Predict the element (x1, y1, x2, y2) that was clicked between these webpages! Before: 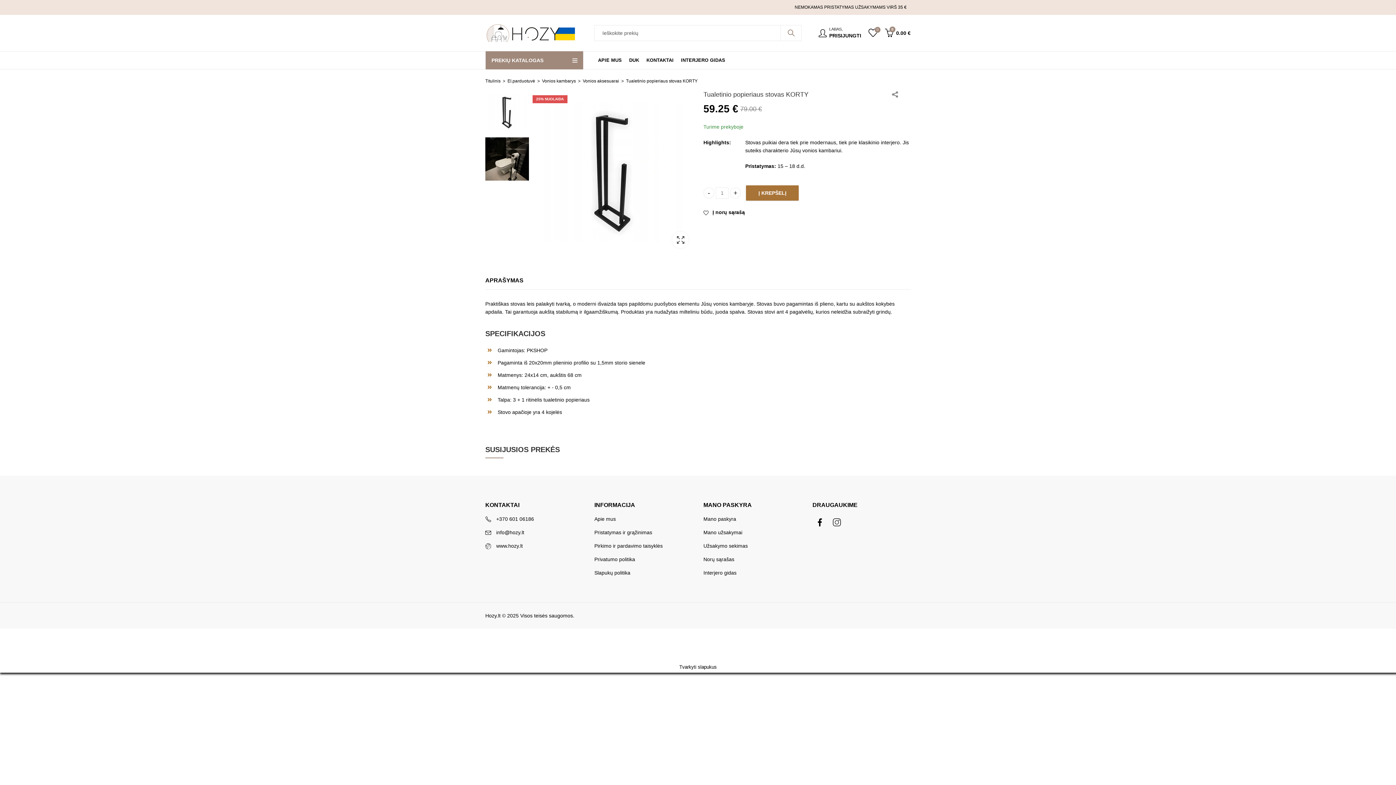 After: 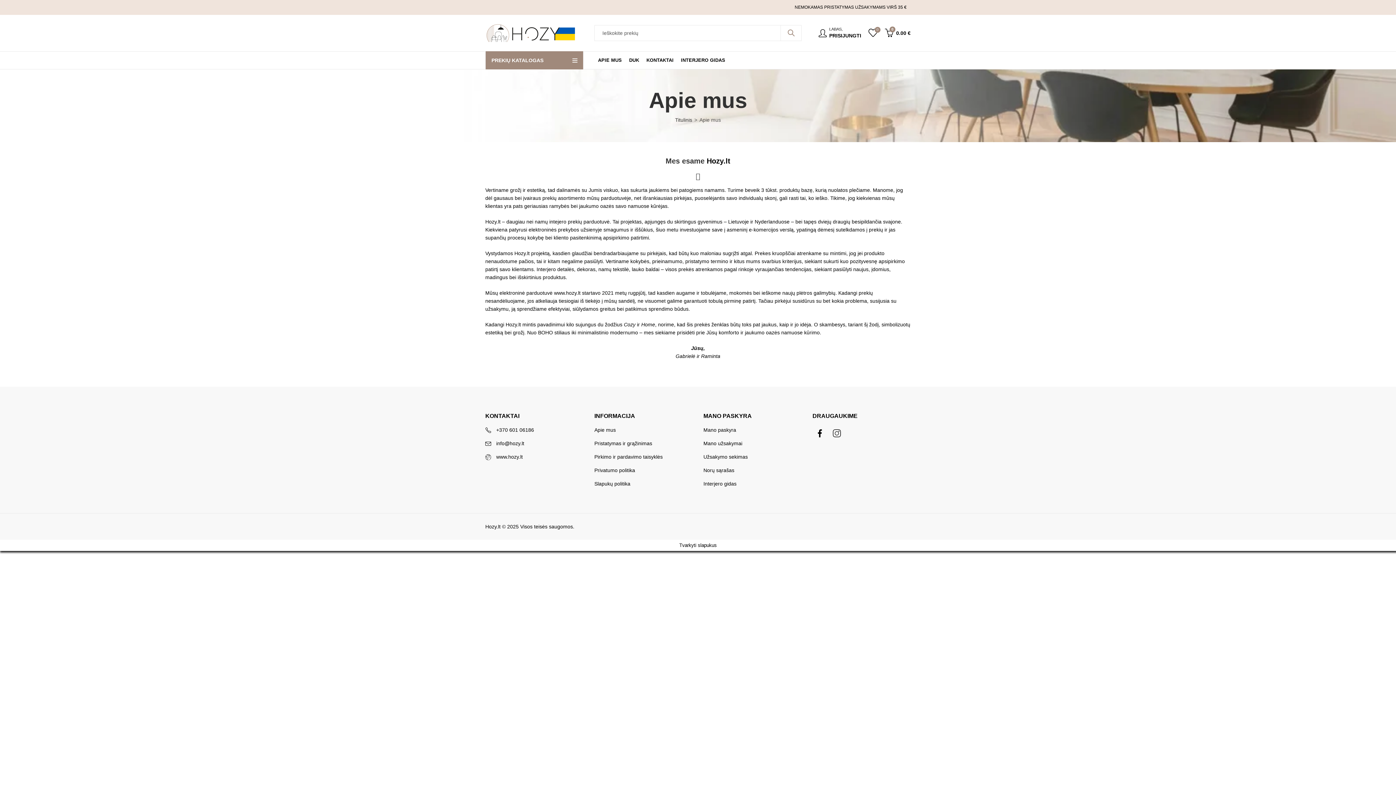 Action: bbox: (594, 51, 625, 69) label: APIE MUS